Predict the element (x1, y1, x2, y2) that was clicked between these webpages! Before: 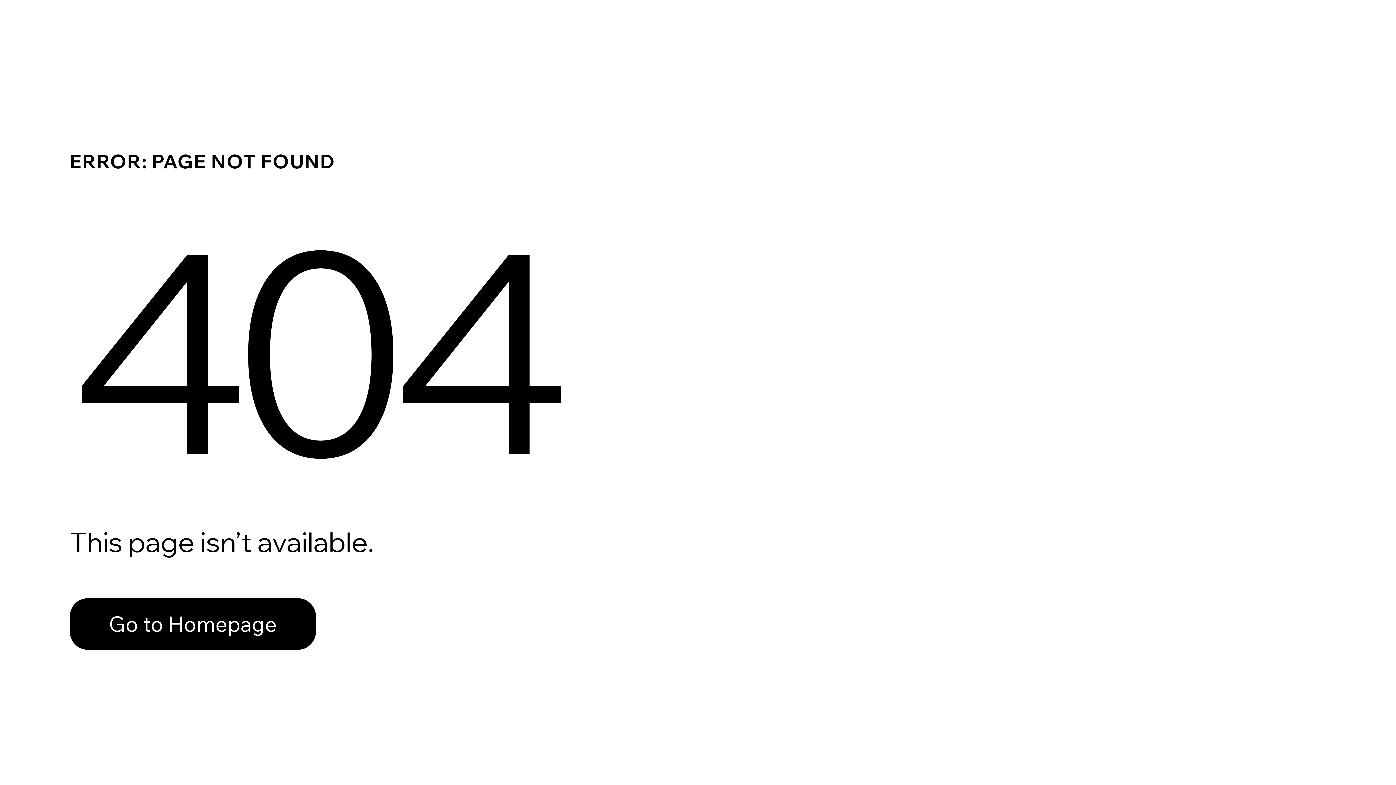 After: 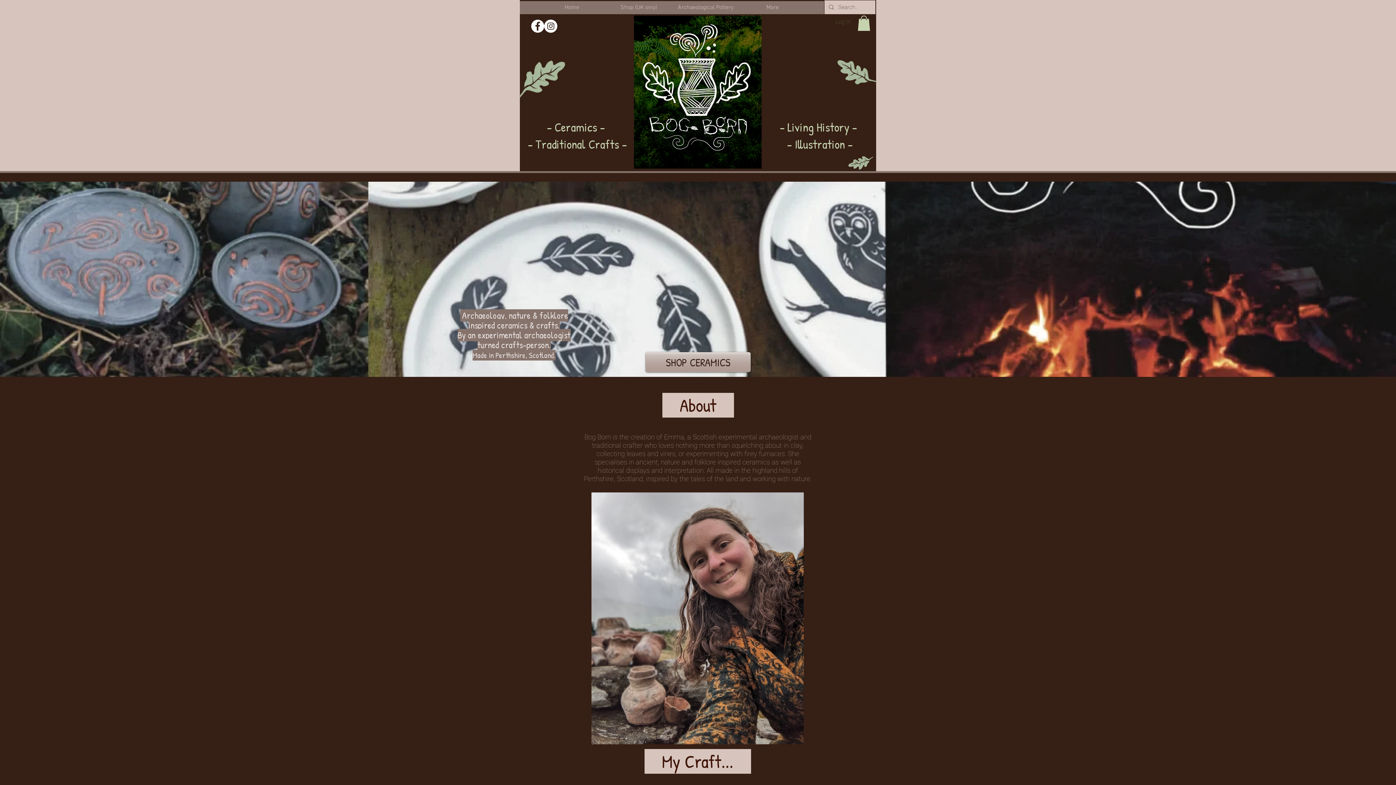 Action: bbox: (69, 582, 768, 659) label: Go to Homepage